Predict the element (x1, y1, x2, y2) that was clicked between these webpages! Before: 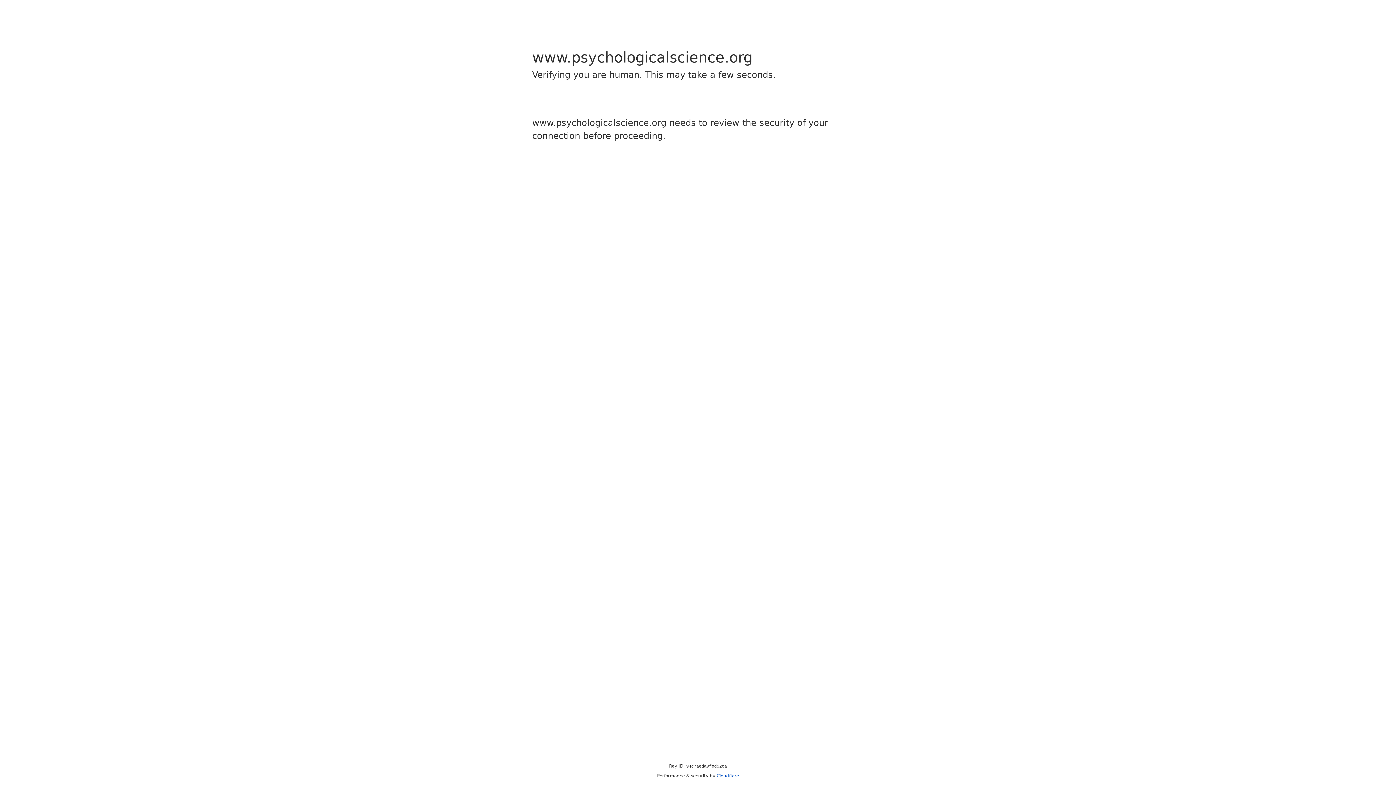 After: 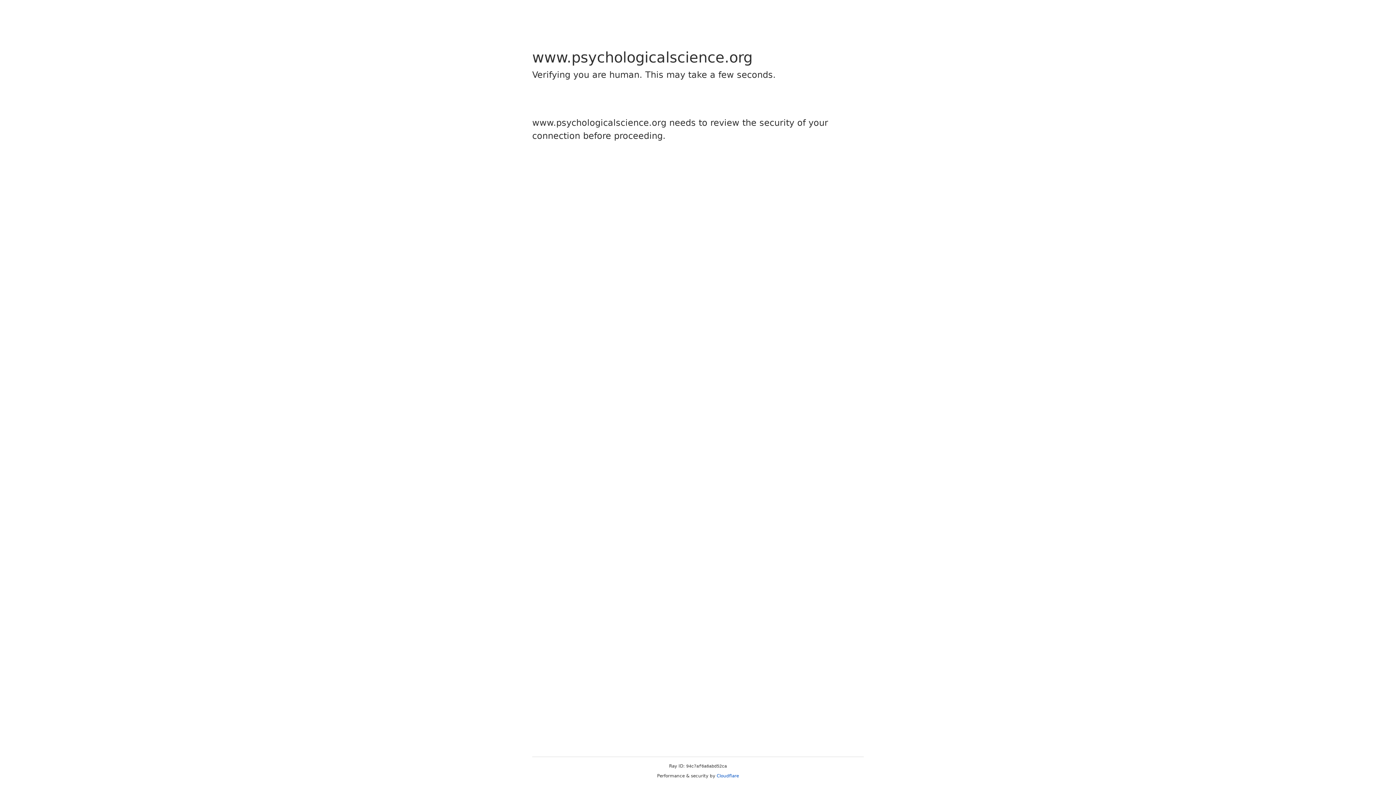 Action: label: Cloudflare bbox: (716, 773, 739, 778)